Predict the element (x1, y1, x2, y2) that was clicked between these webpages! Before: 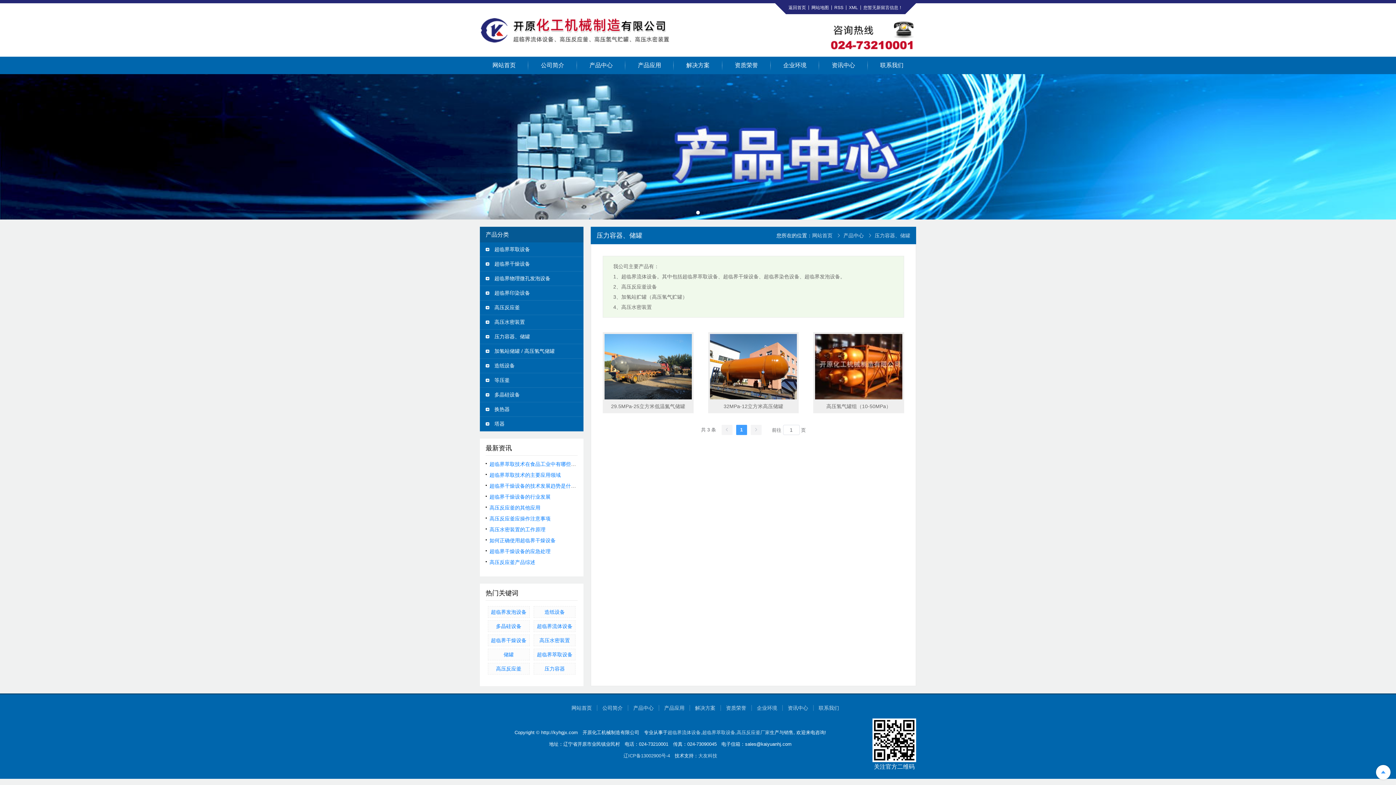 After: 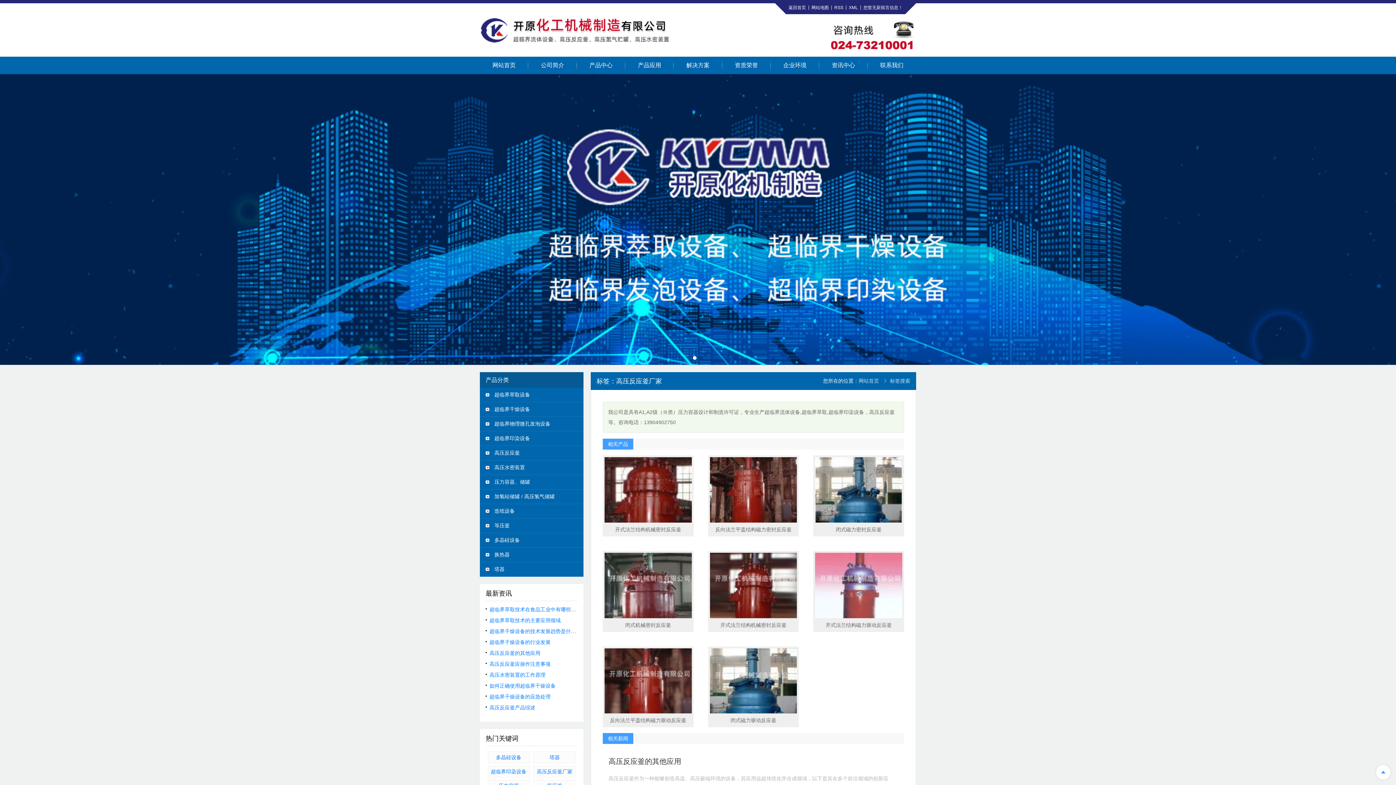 Action: label: 高压反应釜厂家 bbox: (736, 730, 770, 735)